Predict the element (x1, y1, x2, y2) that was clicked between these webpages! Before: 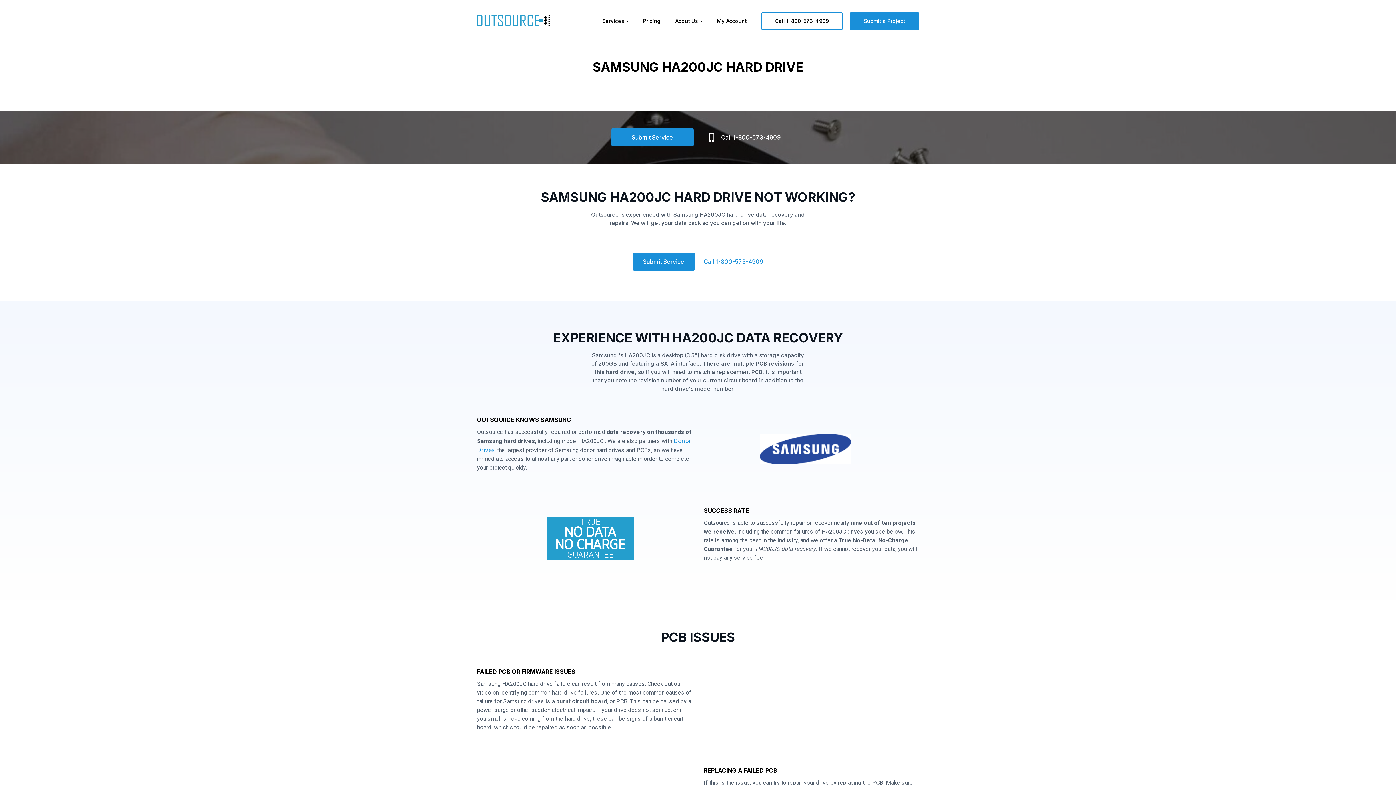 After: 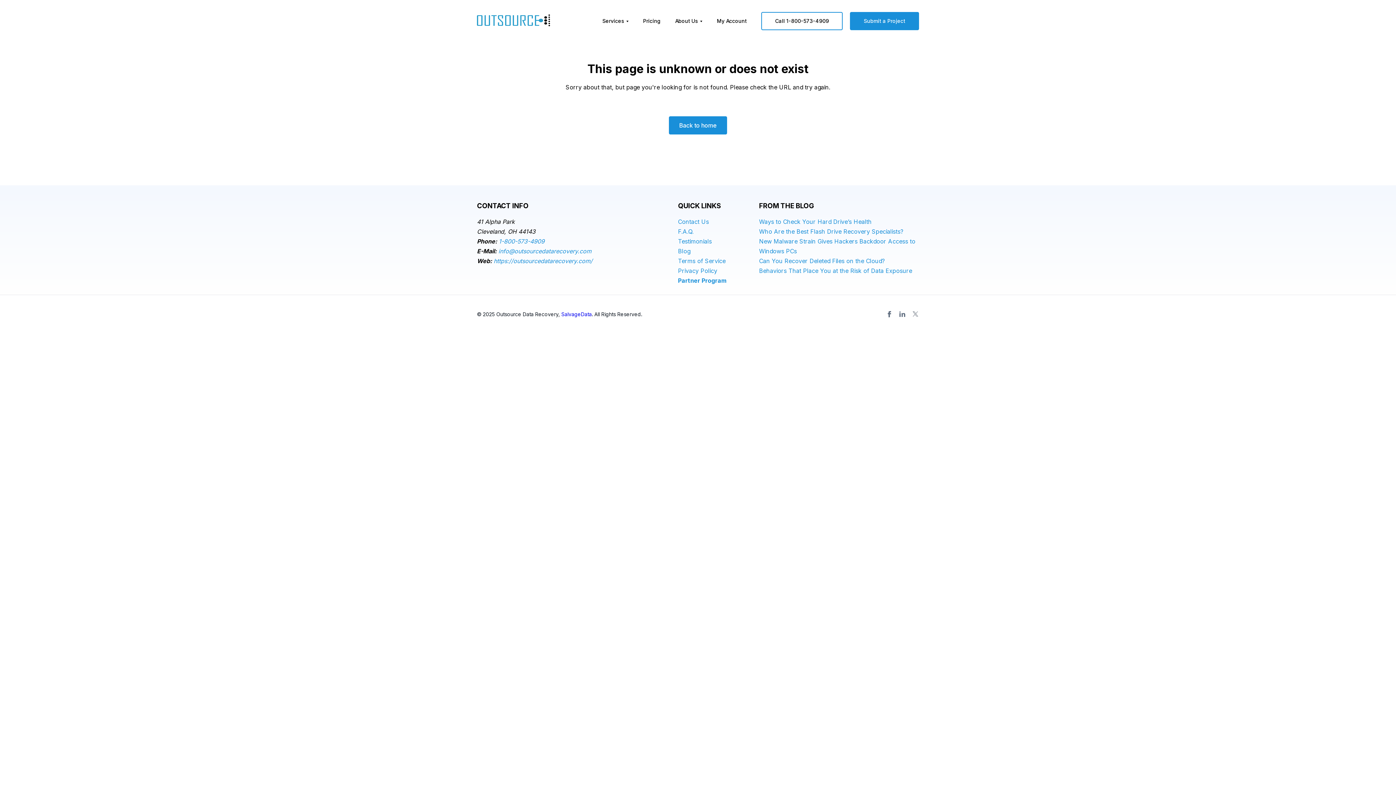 Action: bbox: (760, 434, 851, 466)